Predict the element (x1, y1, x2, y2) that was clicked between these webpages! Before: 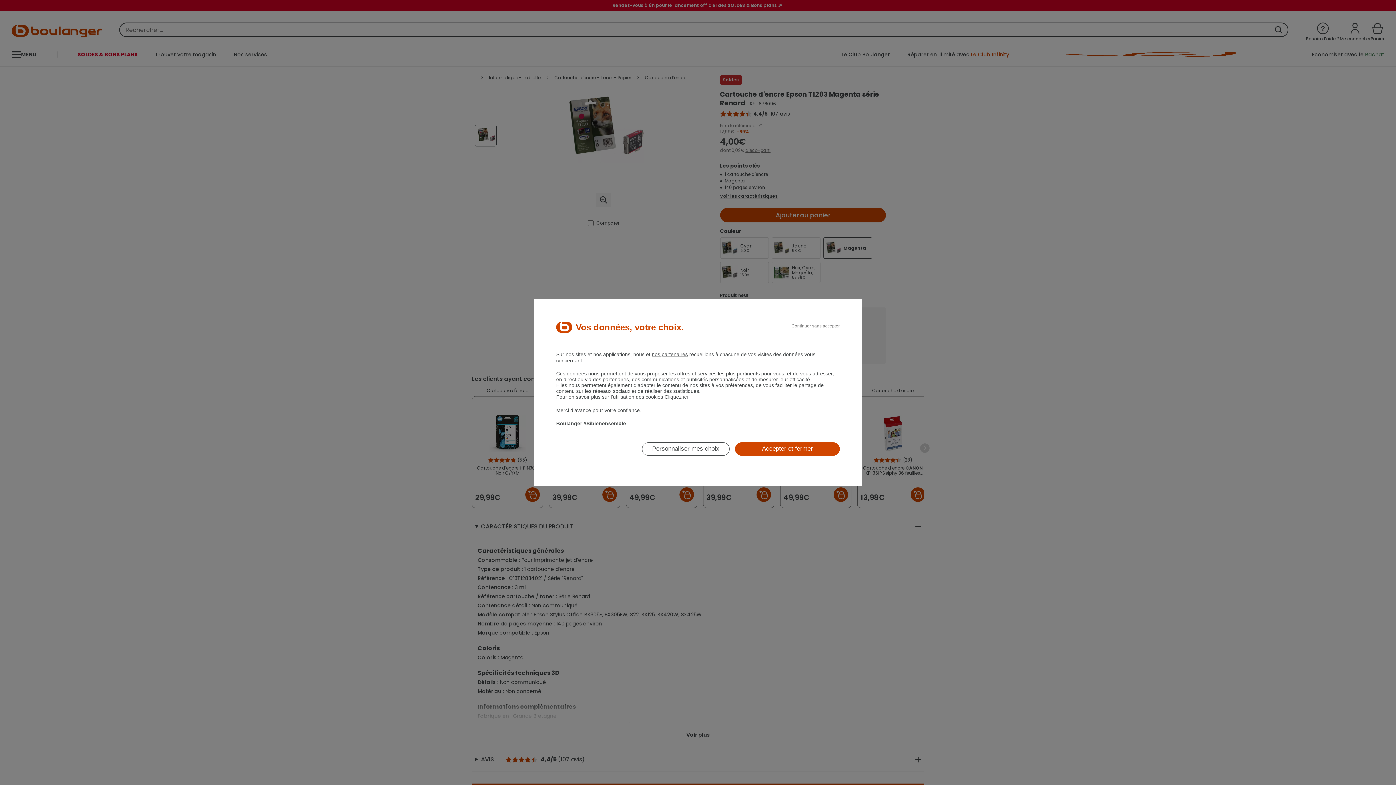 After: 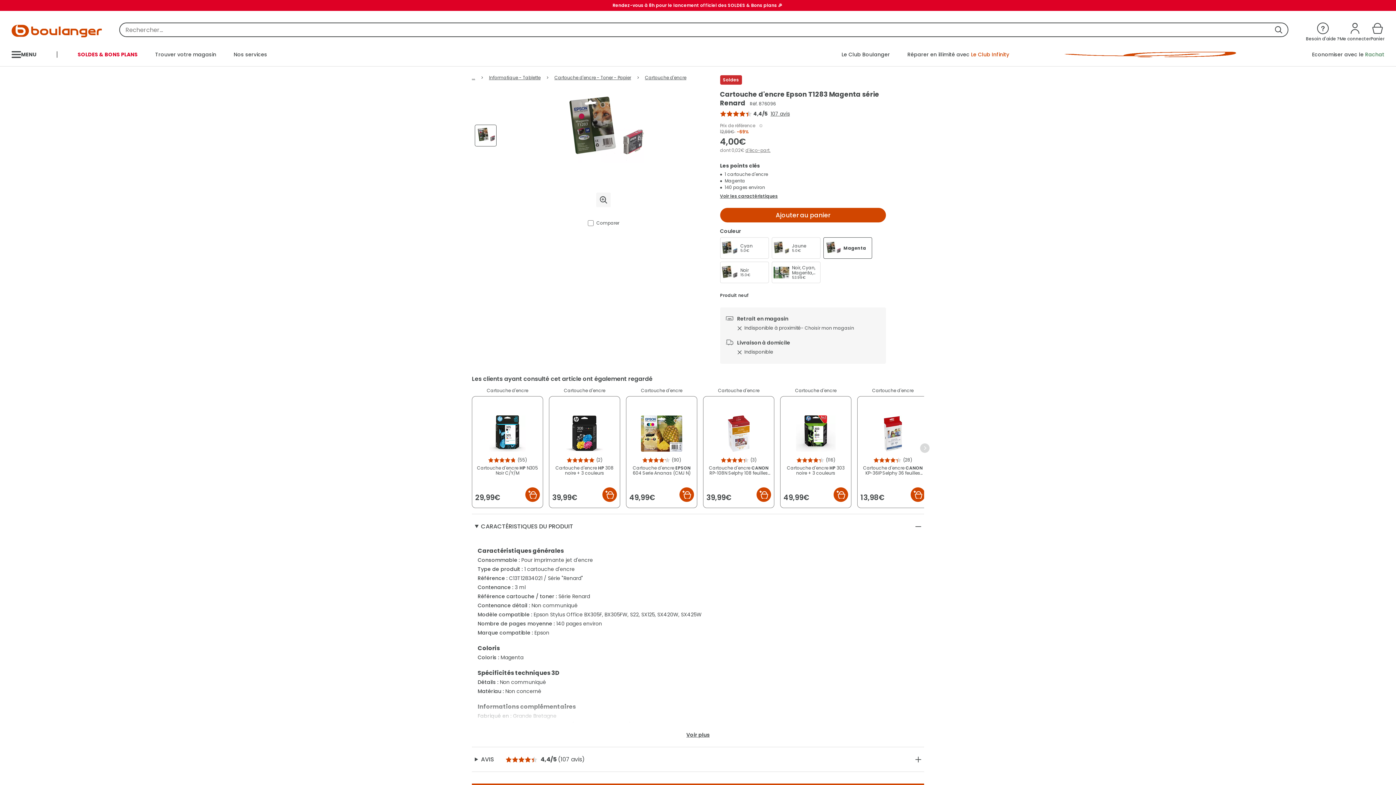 Action: label: Continuer sans accepter bbox: (791, 323, 840, 328)